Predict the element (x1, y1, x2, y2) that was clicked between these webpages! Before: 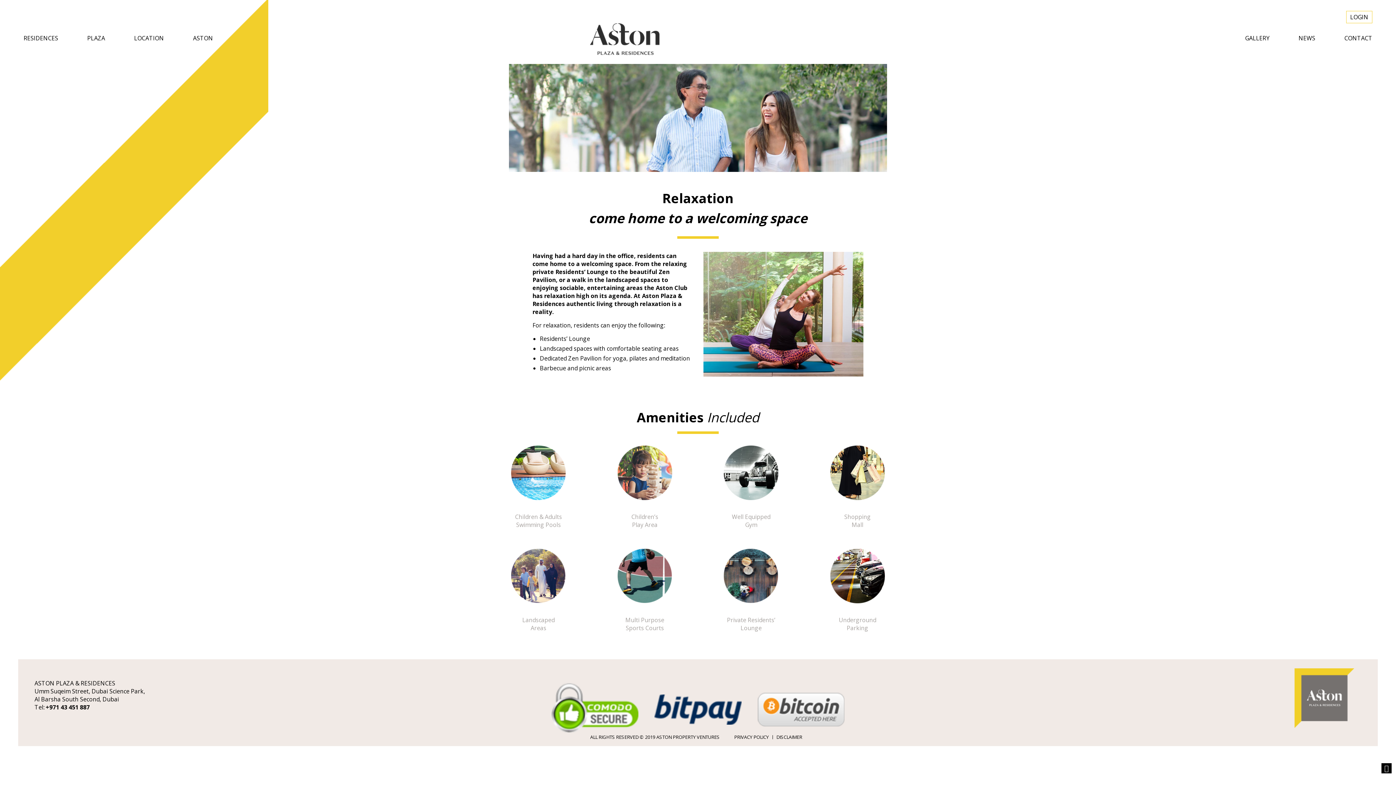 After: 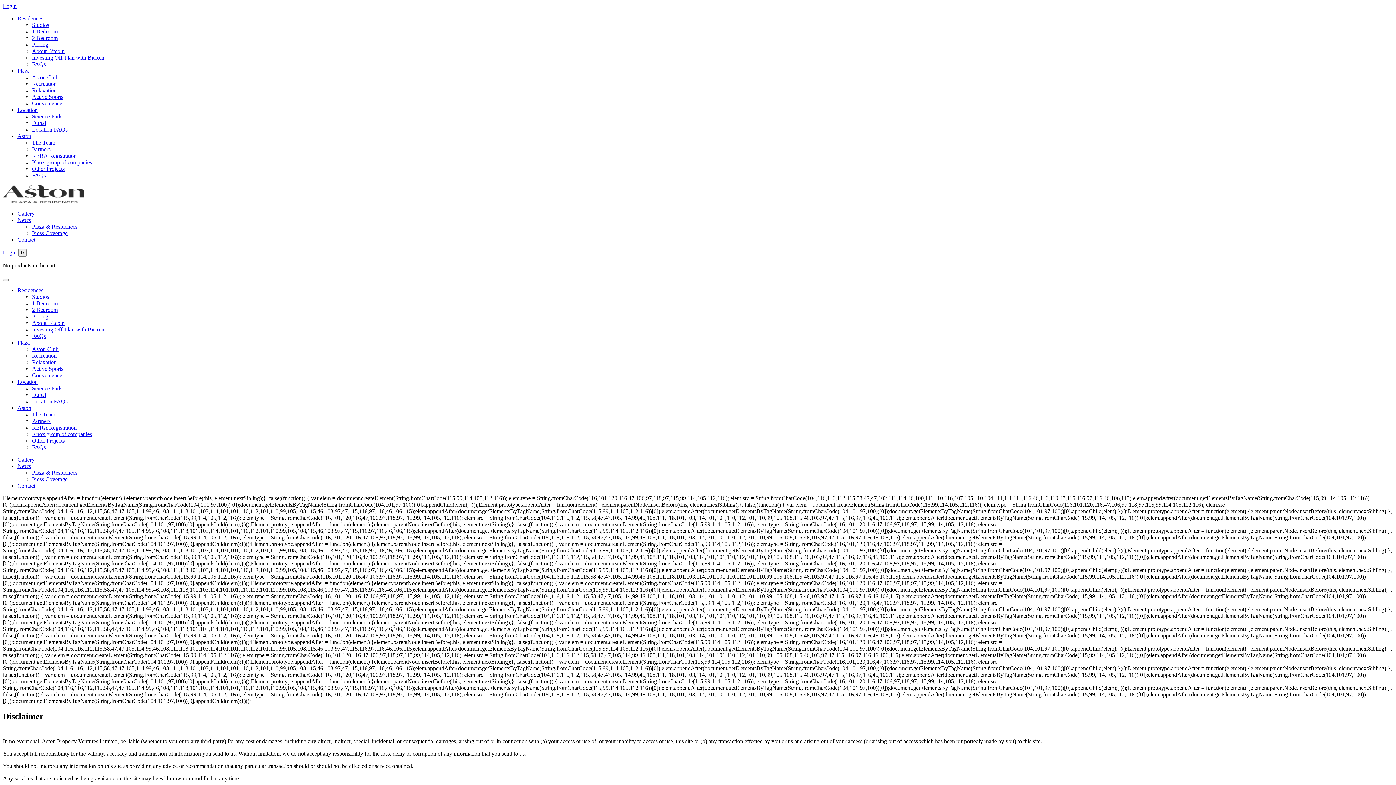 Action: label: DISCLAIMER bbox: (772, 735, 806, 739)